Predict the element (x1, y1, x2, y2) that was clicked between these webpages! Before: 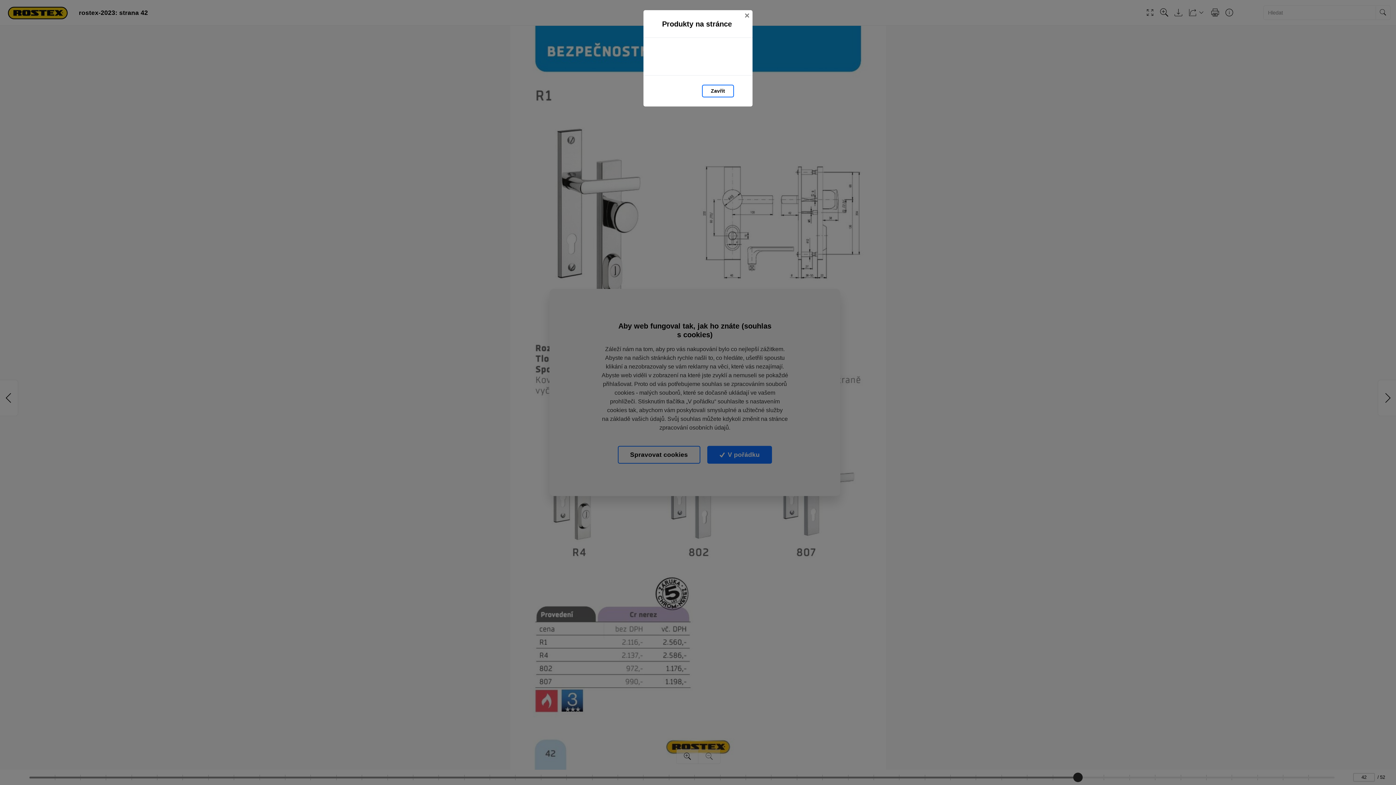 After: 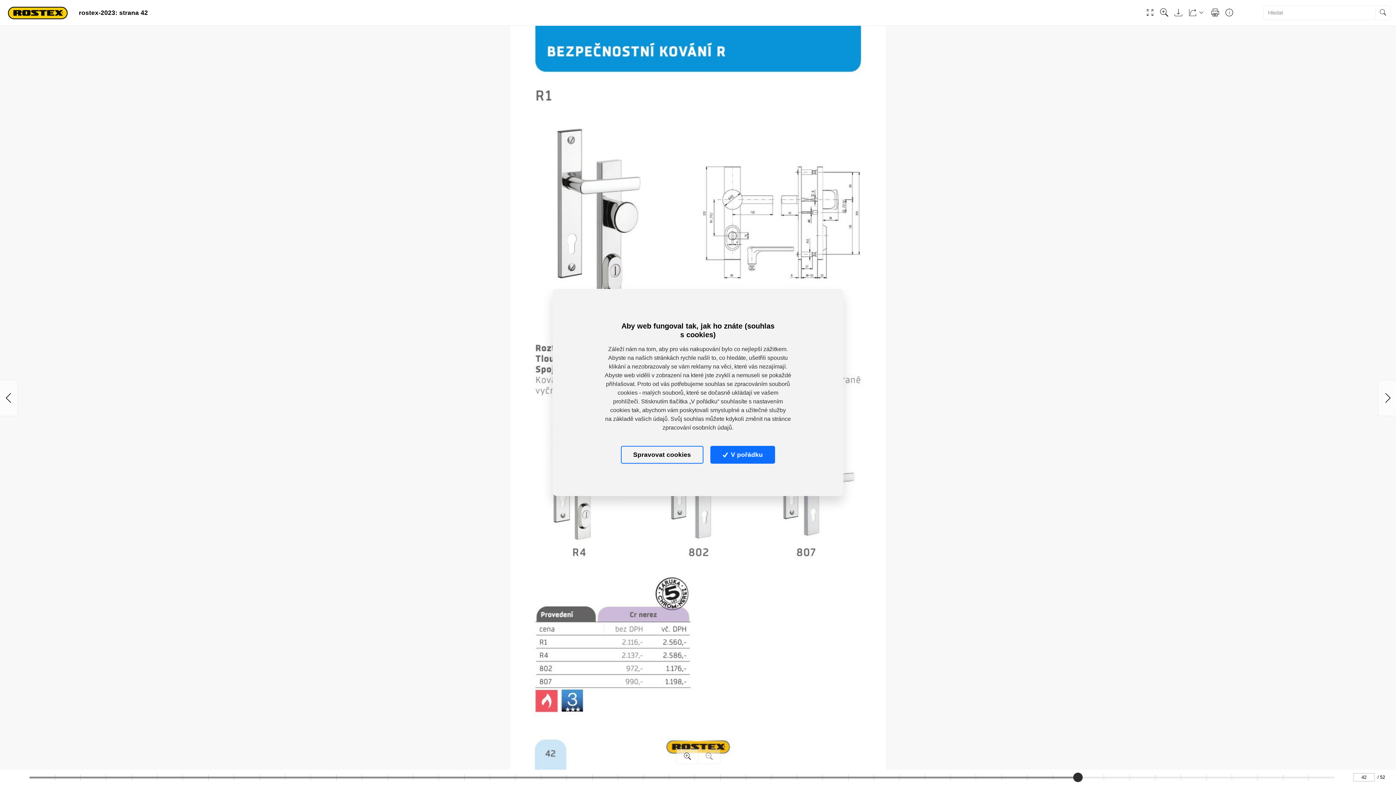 Action: bbox: (702, 84, 734, 97) label: Zavřít